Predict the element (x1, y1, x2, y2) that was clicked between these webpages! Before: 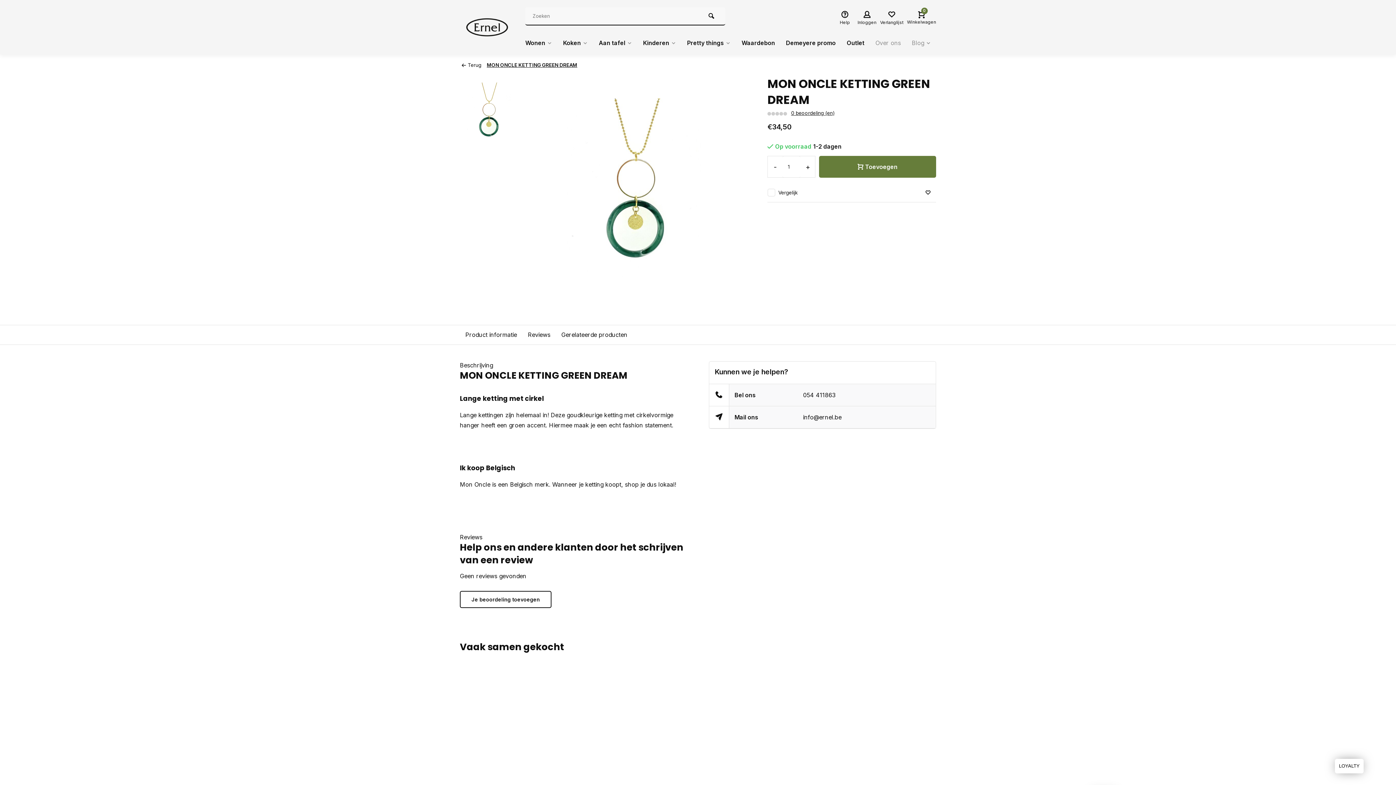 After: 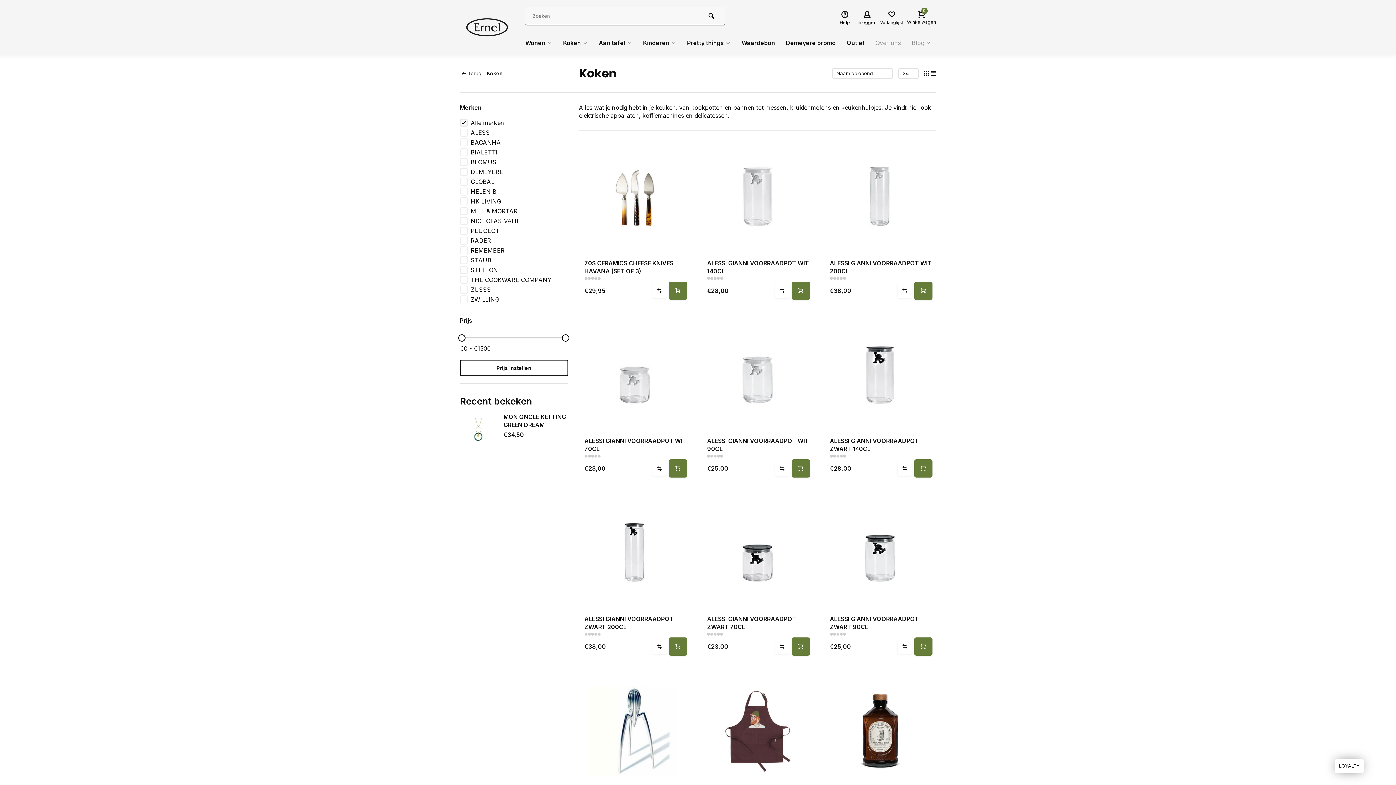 Action: label: Koken bbox: (557, 31, 593, 54)